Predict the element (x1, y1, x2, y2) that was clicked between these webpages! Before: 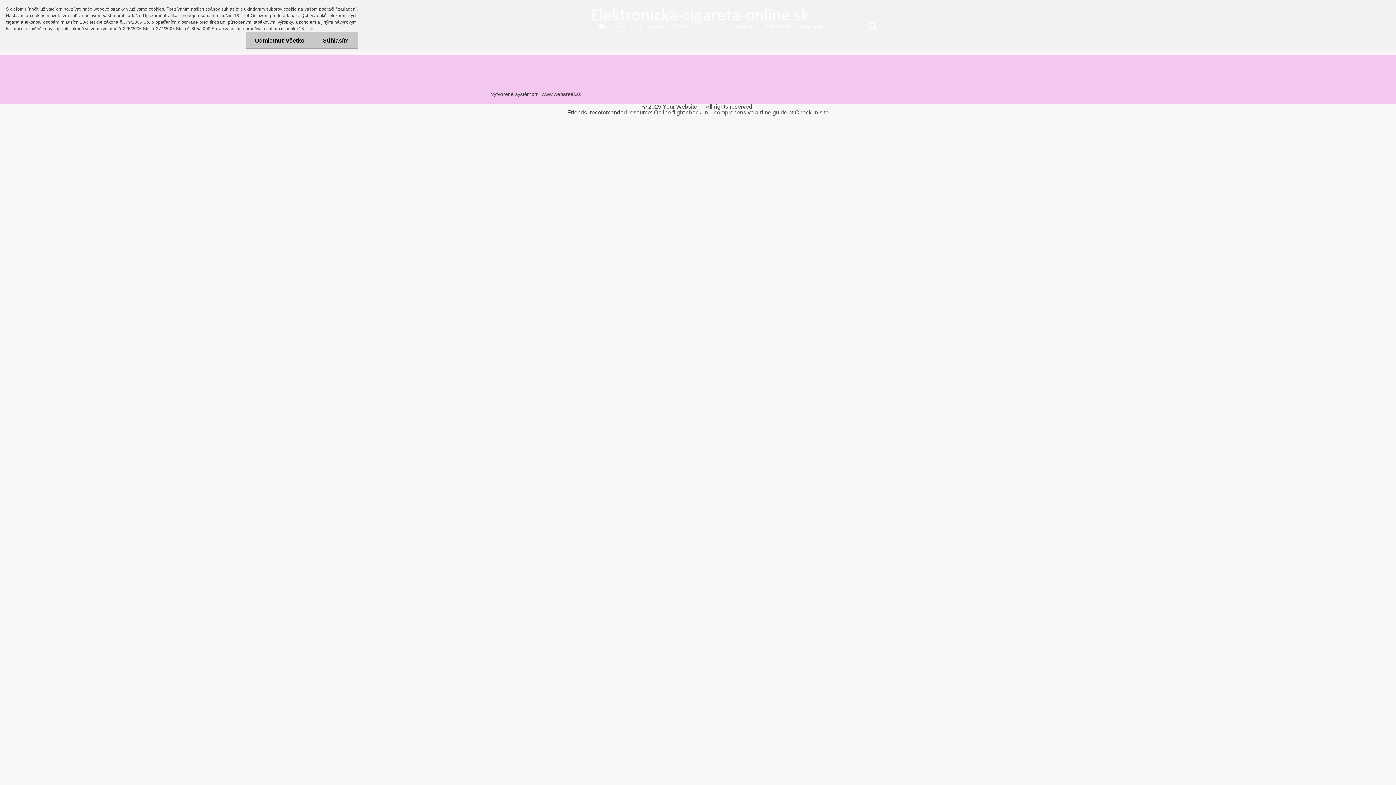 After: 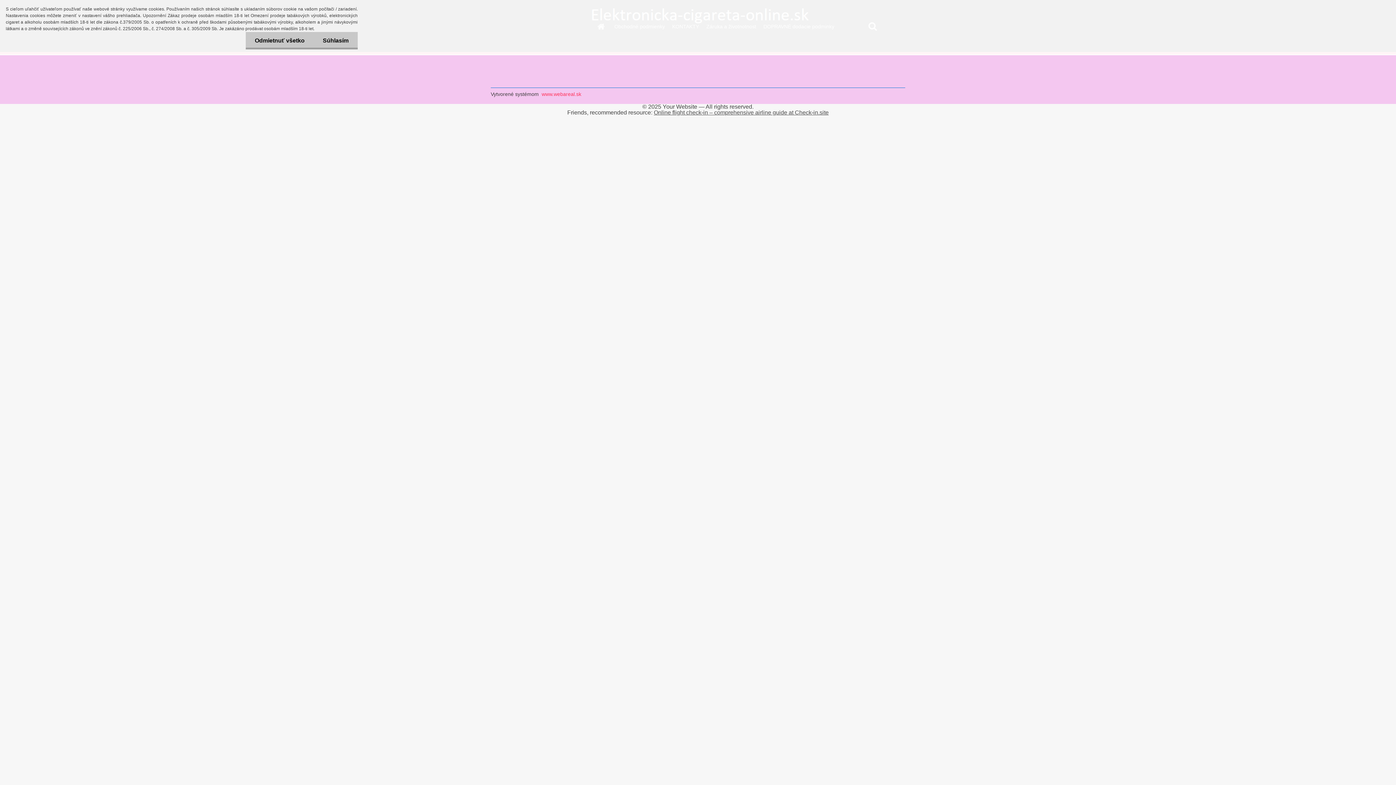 Action: label: www.webareal.sk bbox: (540, 91, 581, 97)